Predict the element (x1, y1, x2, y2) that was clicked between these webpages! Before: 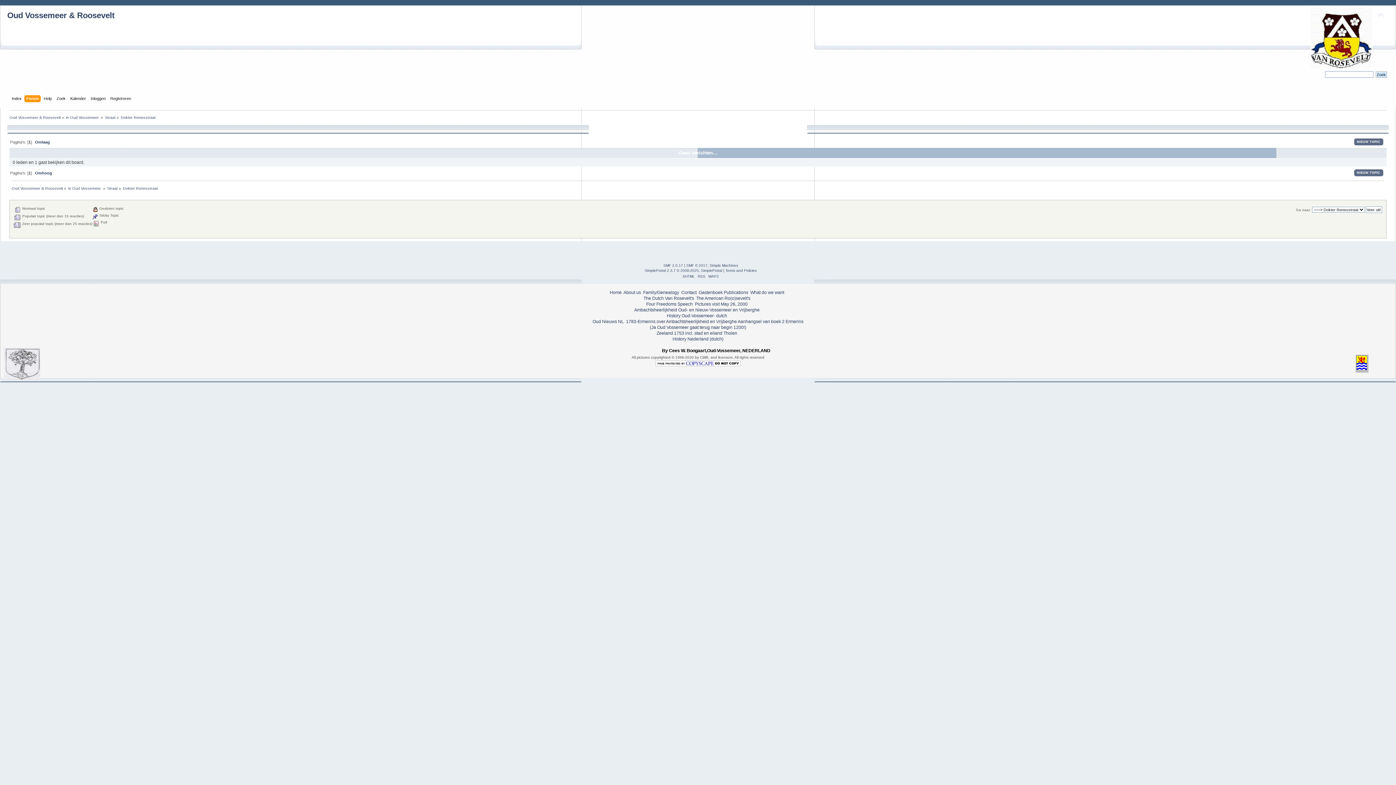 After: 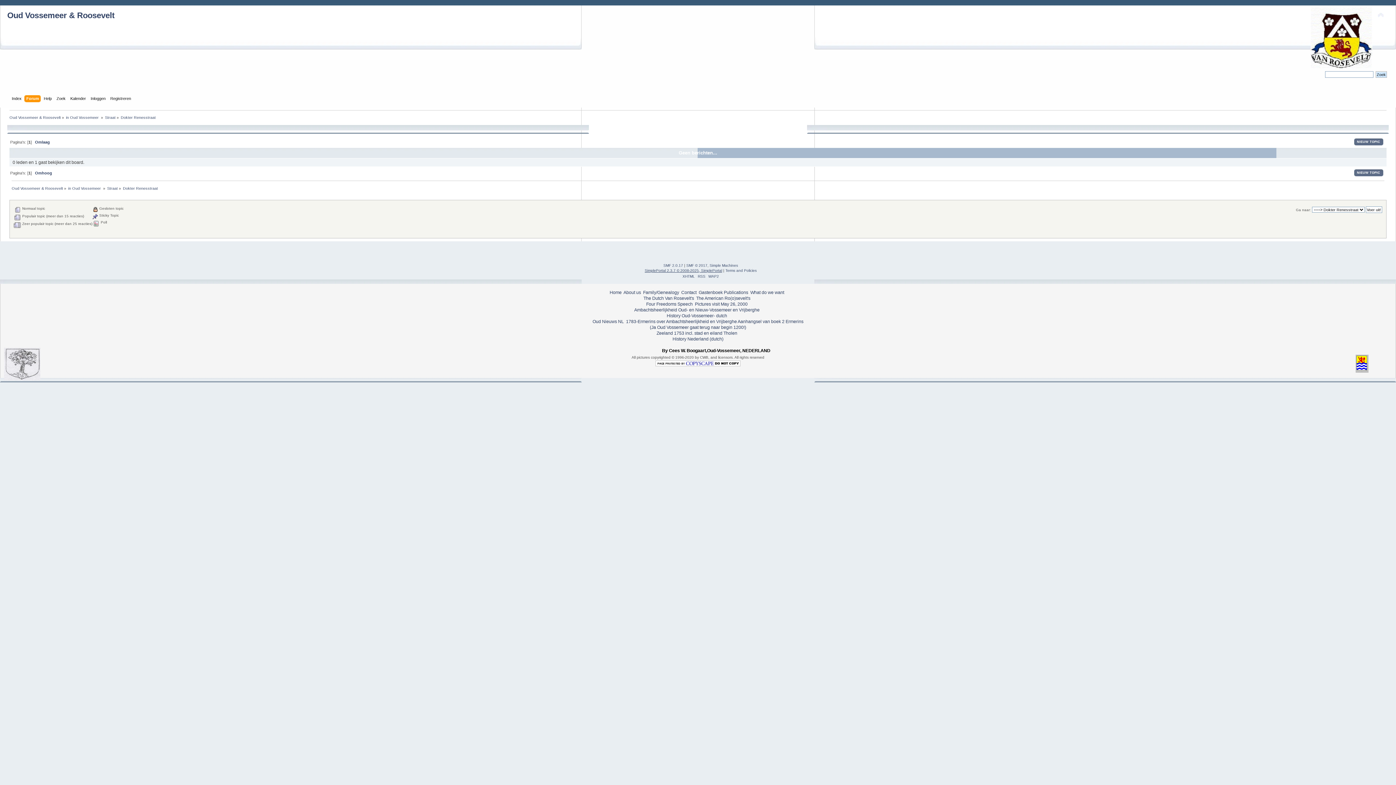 Action: label: SimplePortal 2.3.7 © 2008-2025, SimplePortal bbox: (644, 268, 722, 272)